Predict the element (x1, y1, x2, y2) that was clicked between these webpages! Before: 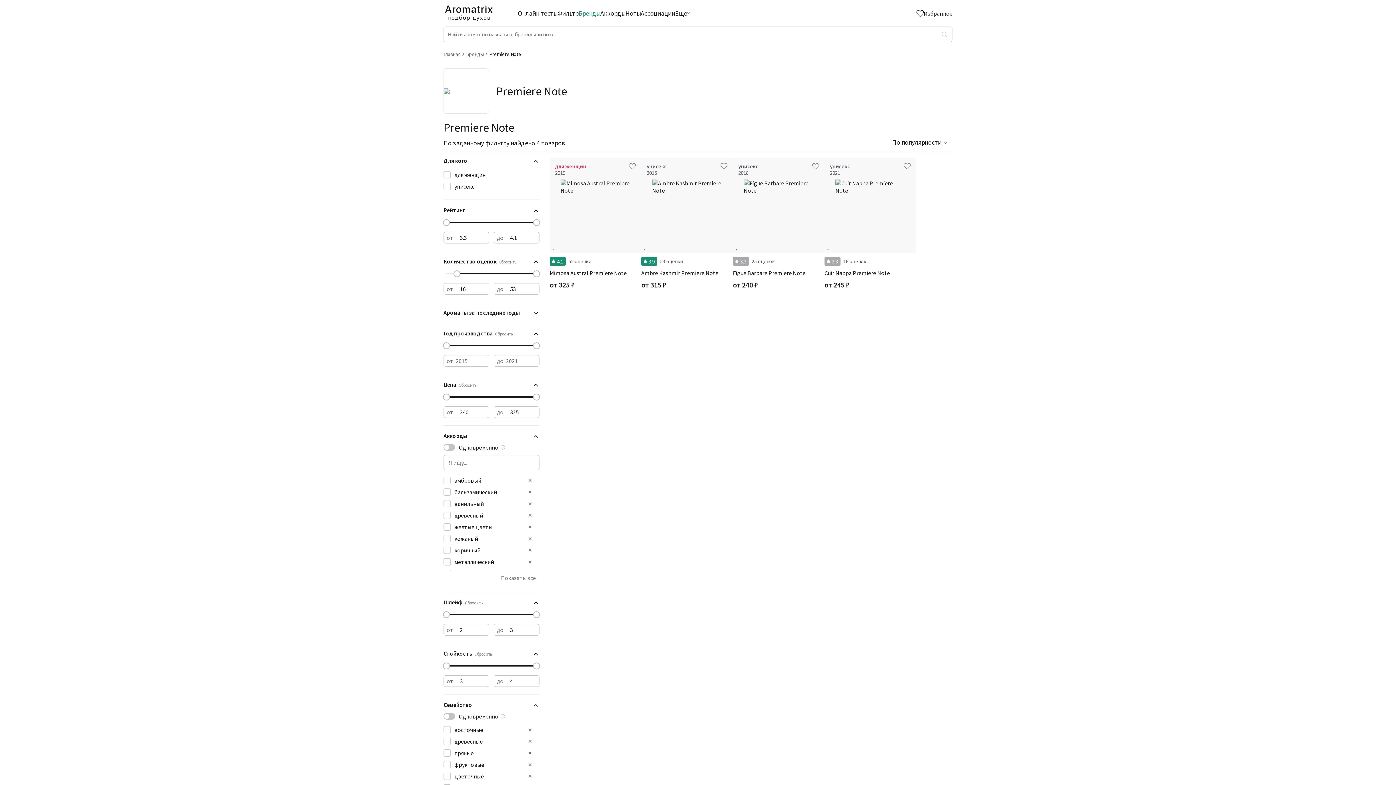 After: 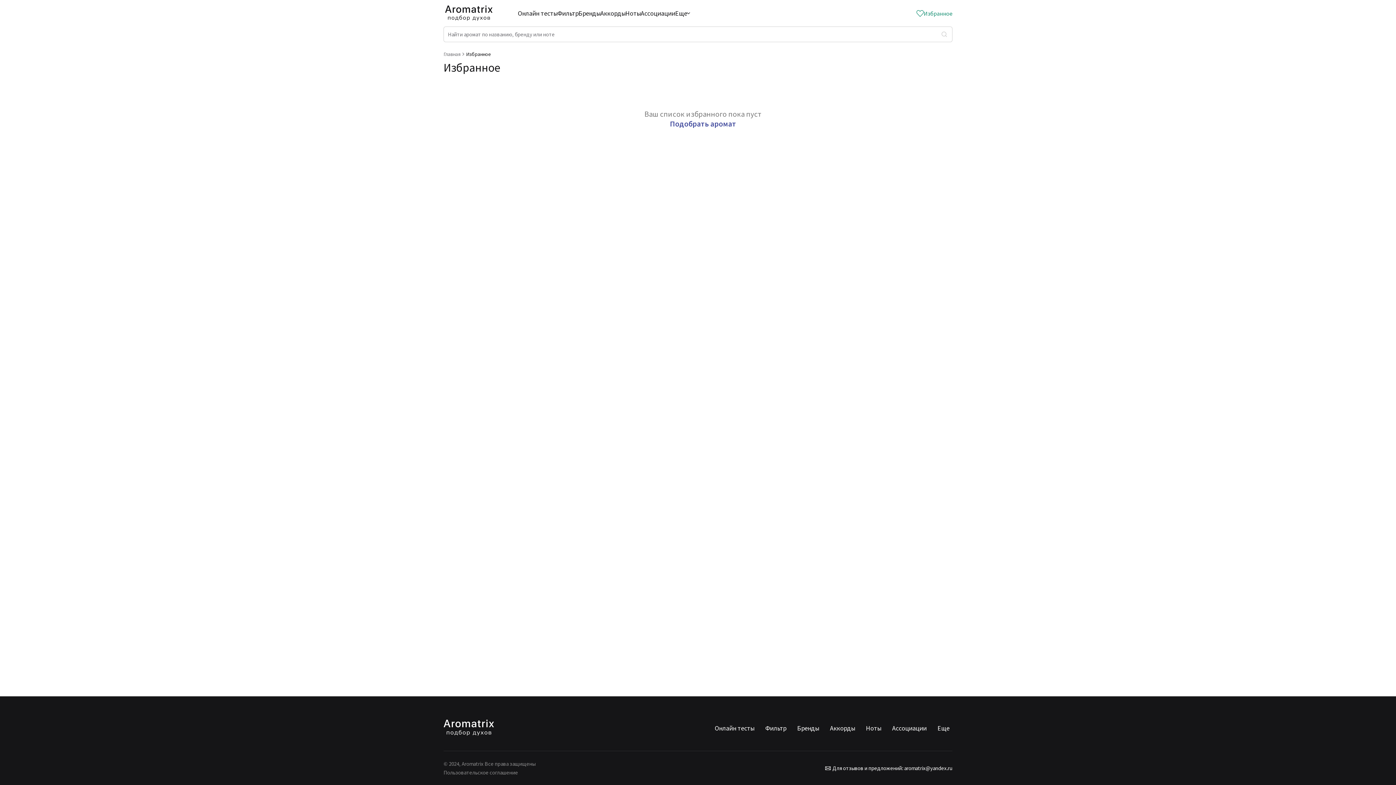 Action: bbox: (909, 10, 952, 16) label: Избранное